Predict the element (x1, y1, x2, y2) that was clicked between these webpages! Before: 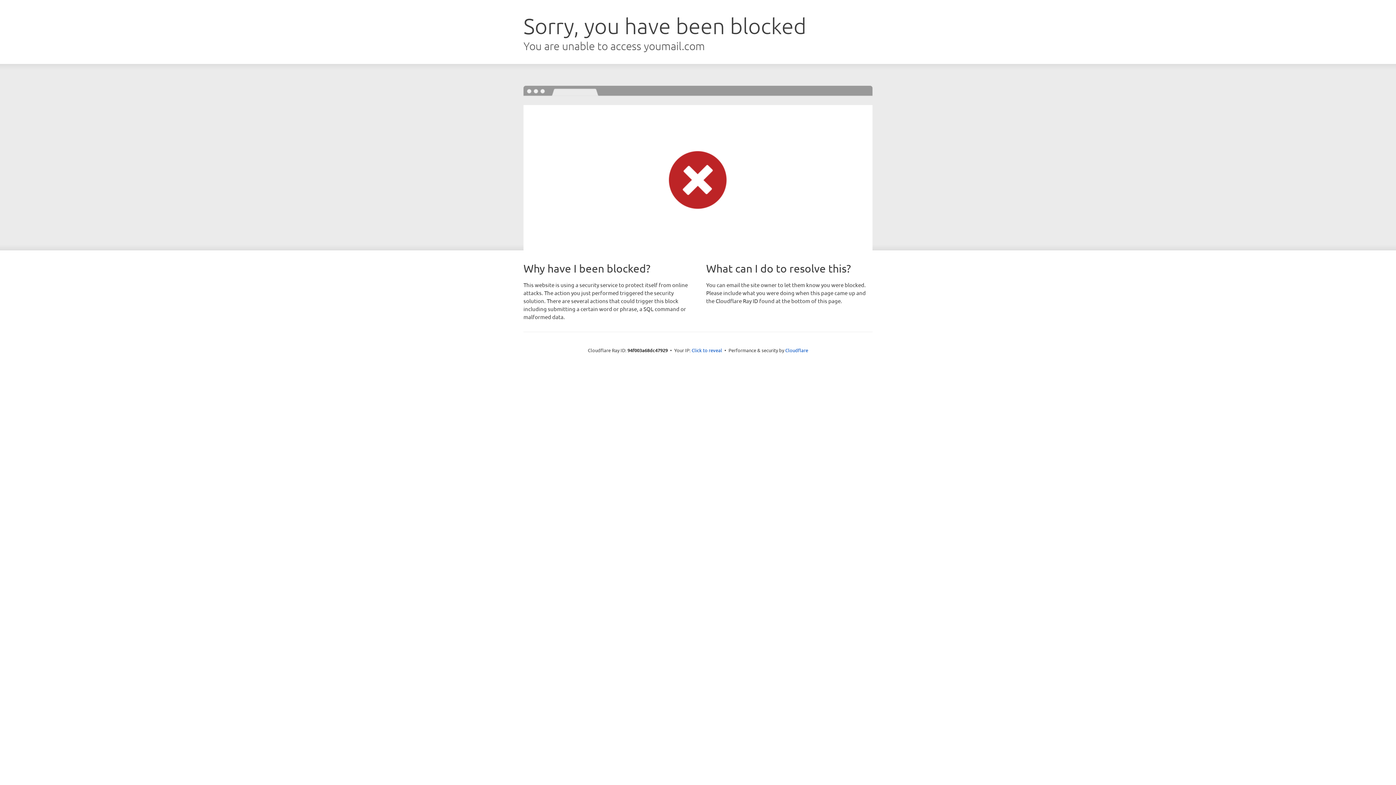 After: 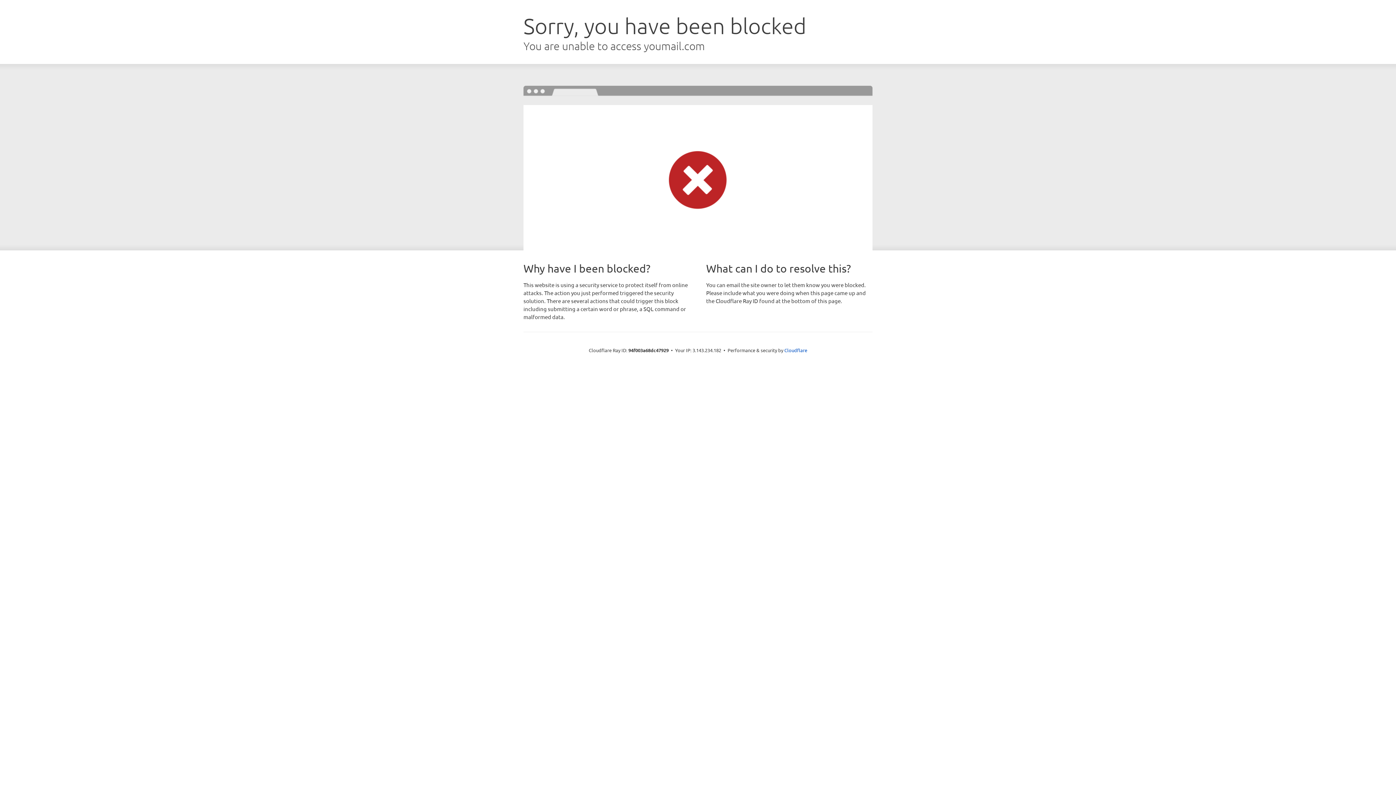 Action: bbox: (691, 346, 722, 353) label: Click to reveal